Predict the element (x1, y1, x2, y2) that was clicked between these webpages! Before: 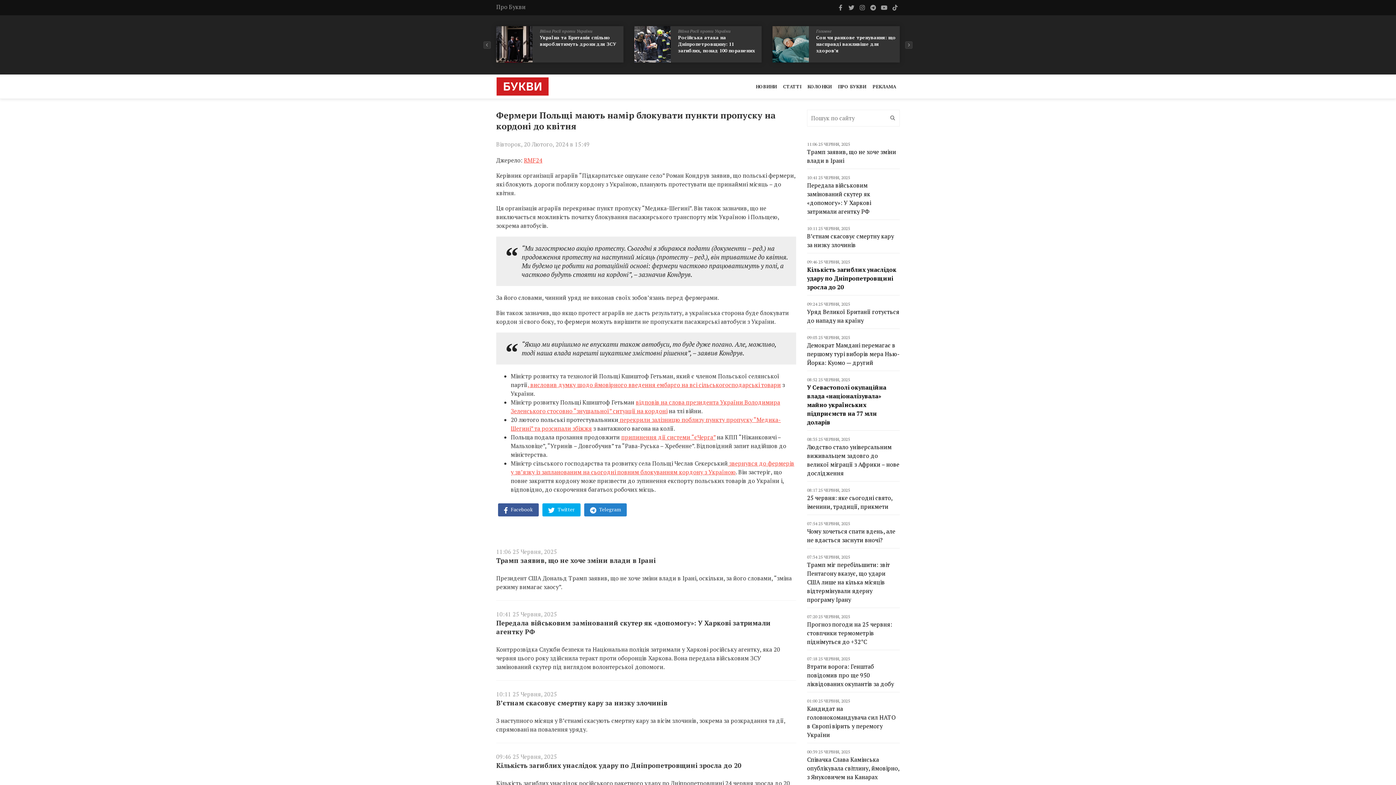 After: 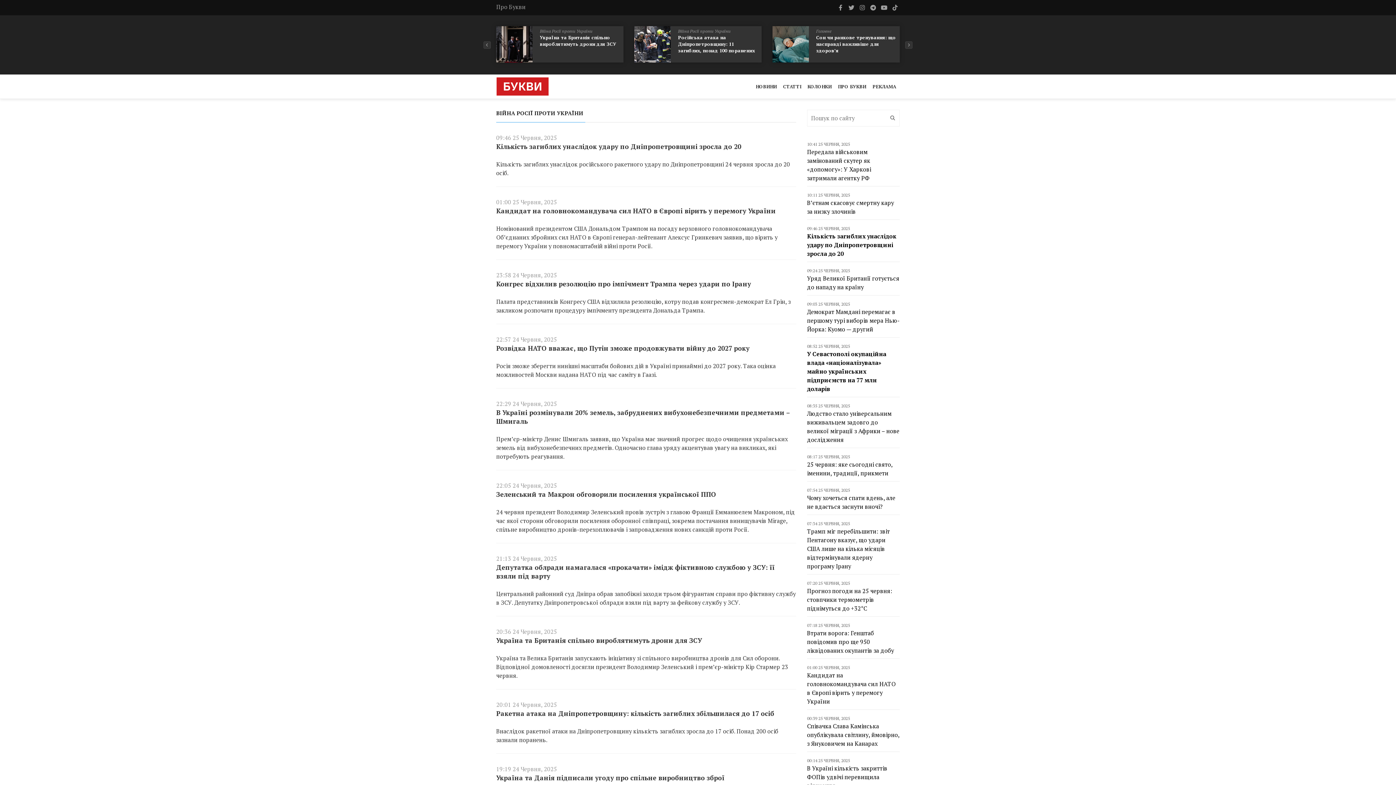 Action: label: Війна Росії проти України bbox: (772, 28, 896, 34)